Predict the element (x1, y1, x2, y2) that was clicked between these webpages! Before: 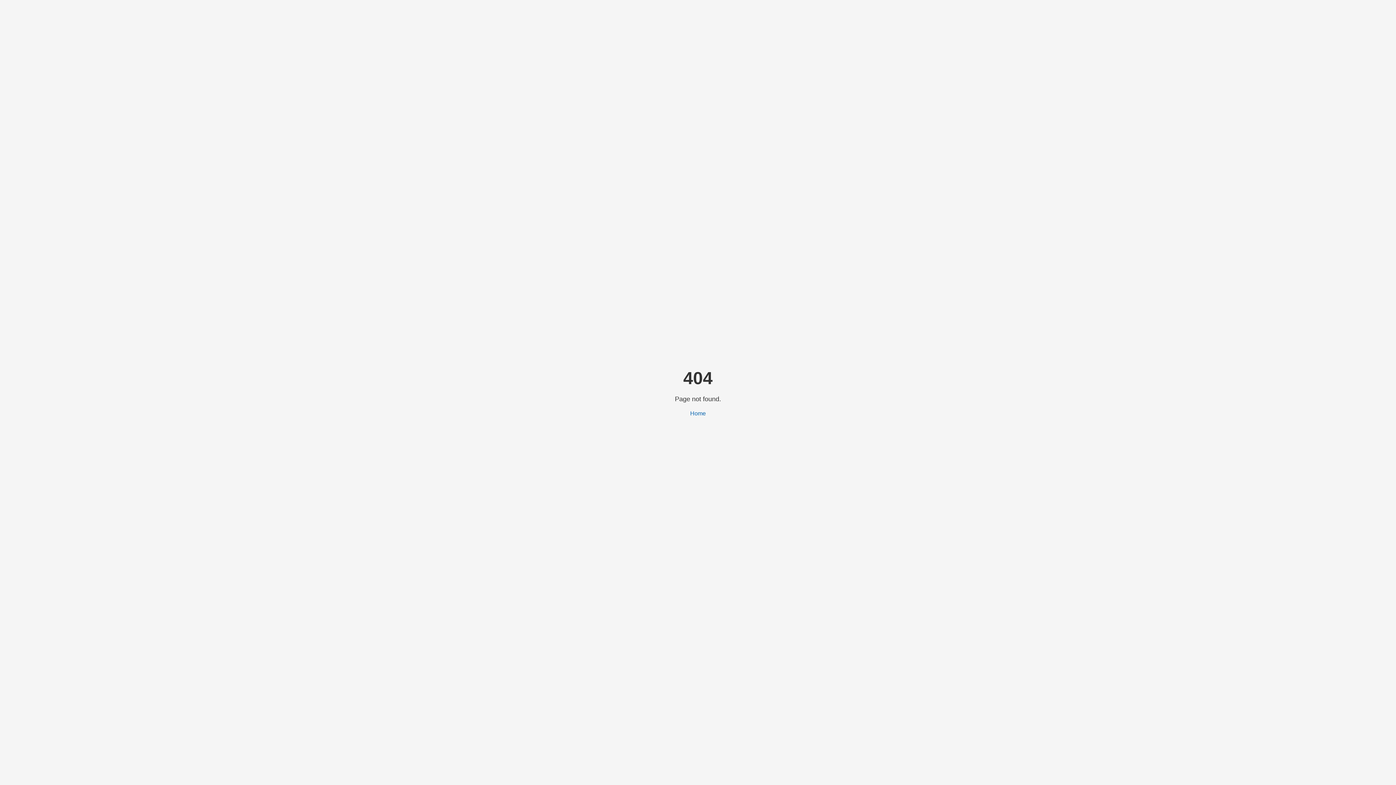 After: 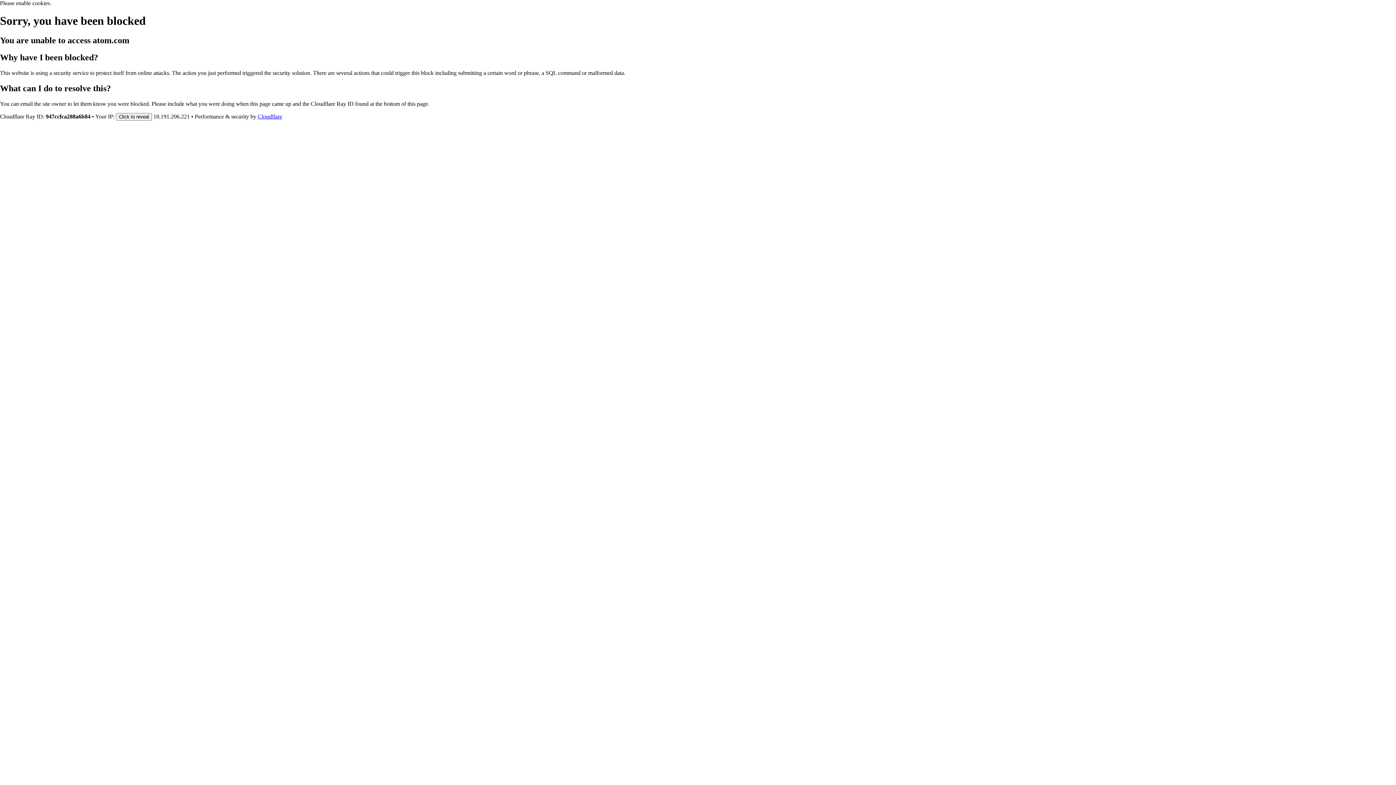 Action: bbox: (690, 410, 706, 416) label: Home